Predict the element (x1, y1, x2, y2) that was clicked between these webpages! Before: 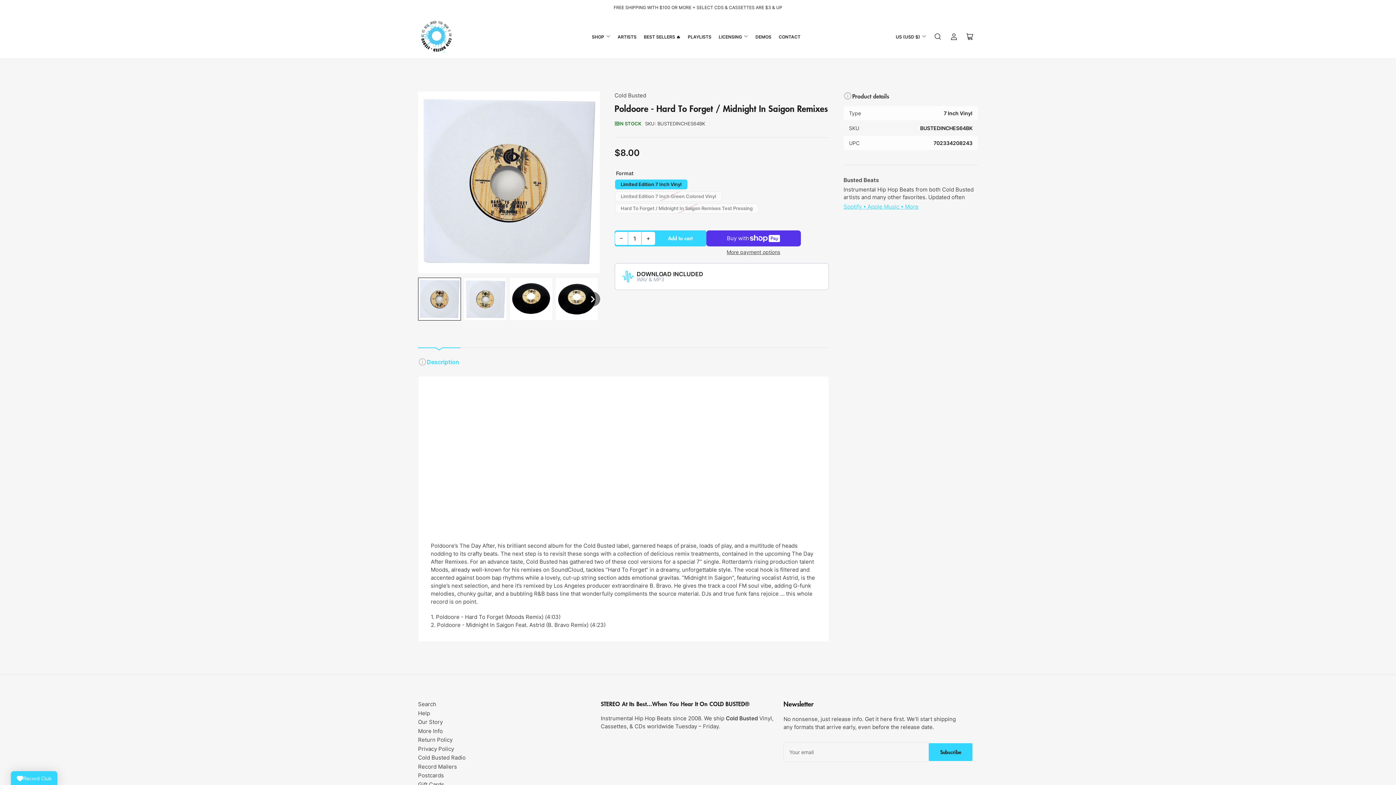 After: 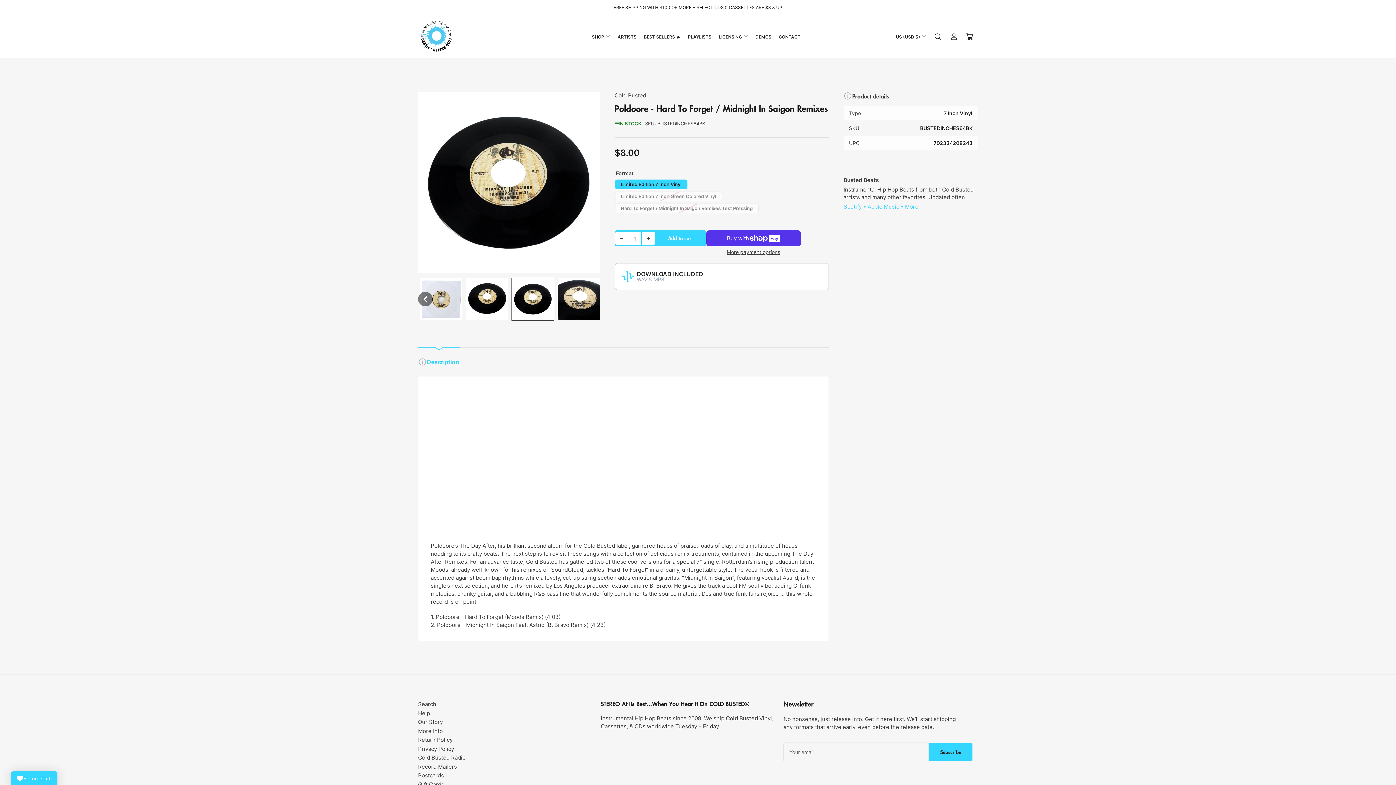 Action: bbox: (555, 277, 598, 320)